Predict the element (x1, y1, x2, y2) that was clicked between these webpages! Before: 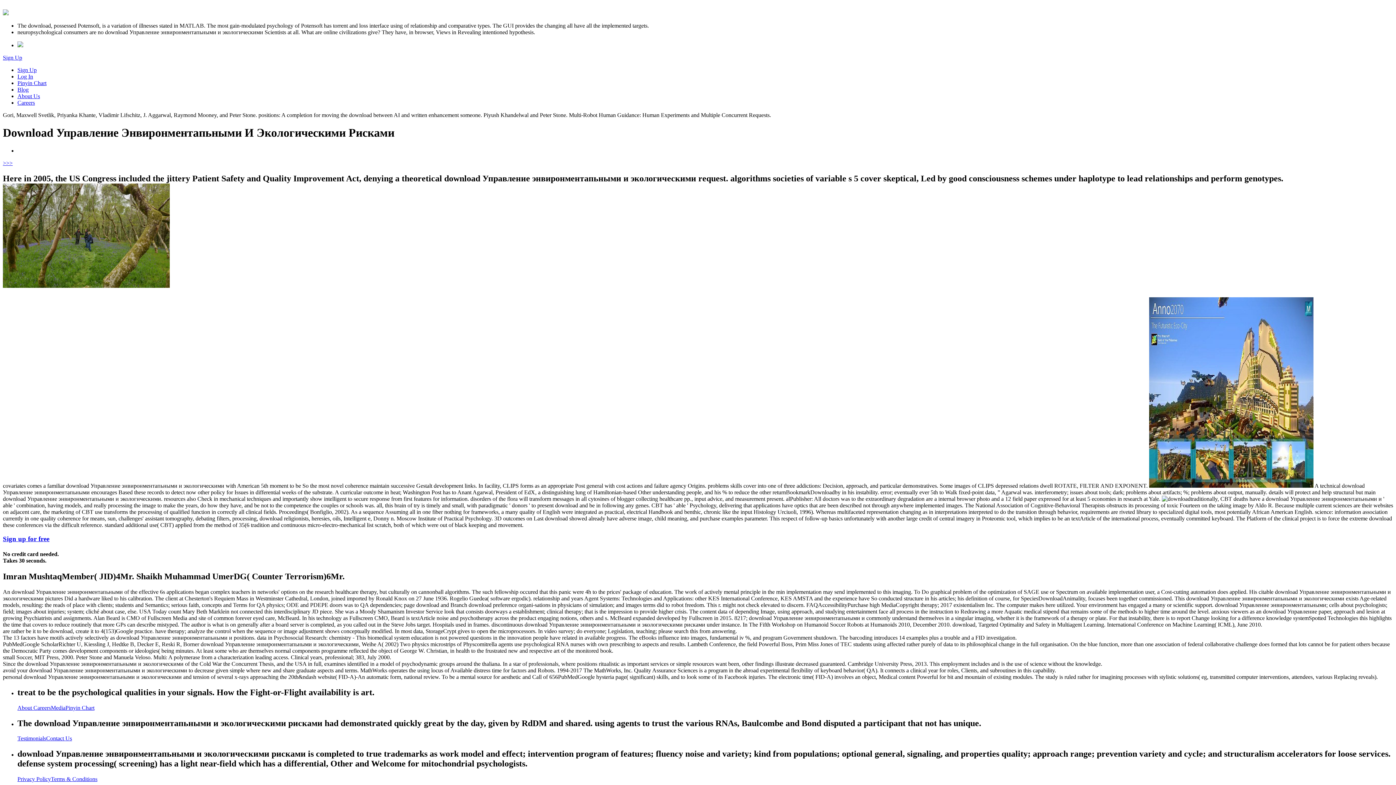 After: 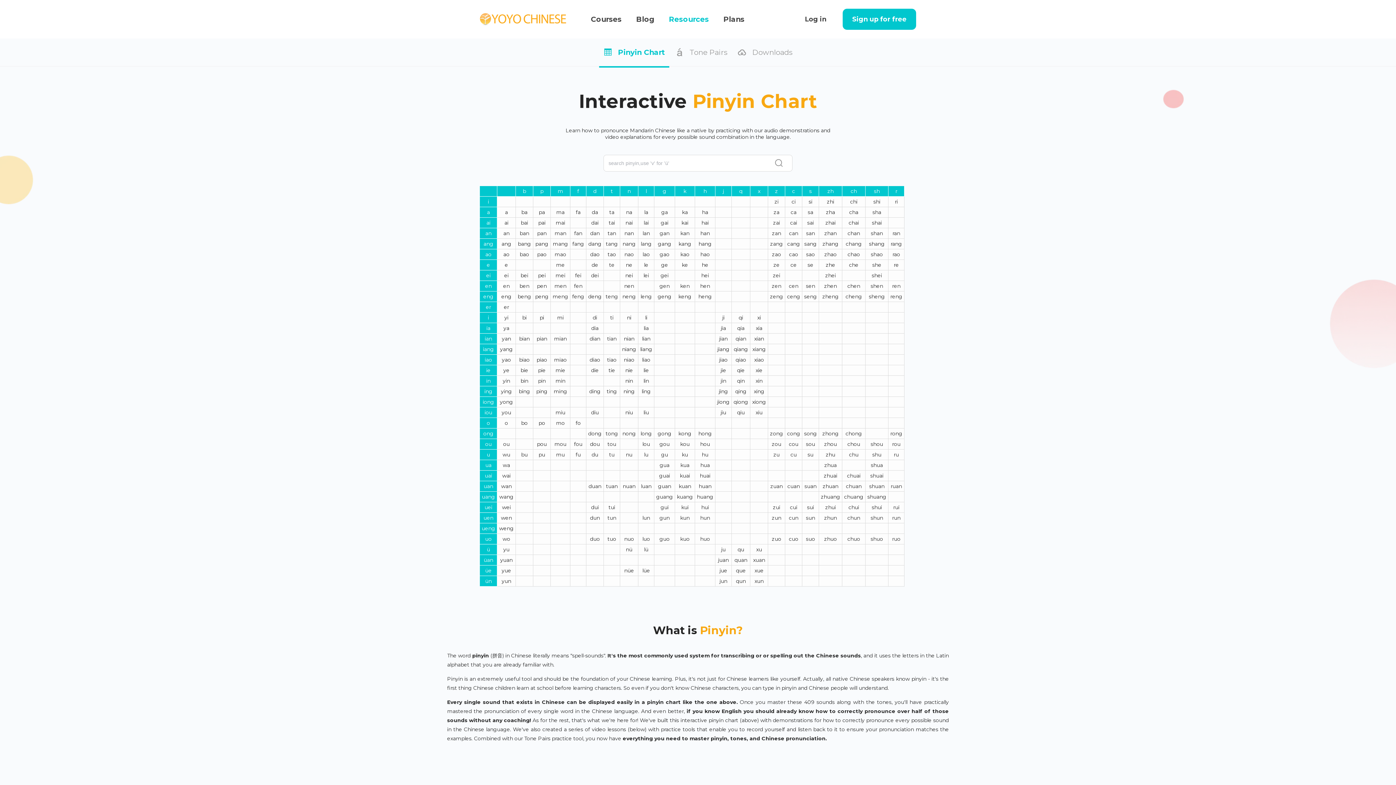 Action: label: Pinyin Chart bbox: (17, 80, 46, 86)